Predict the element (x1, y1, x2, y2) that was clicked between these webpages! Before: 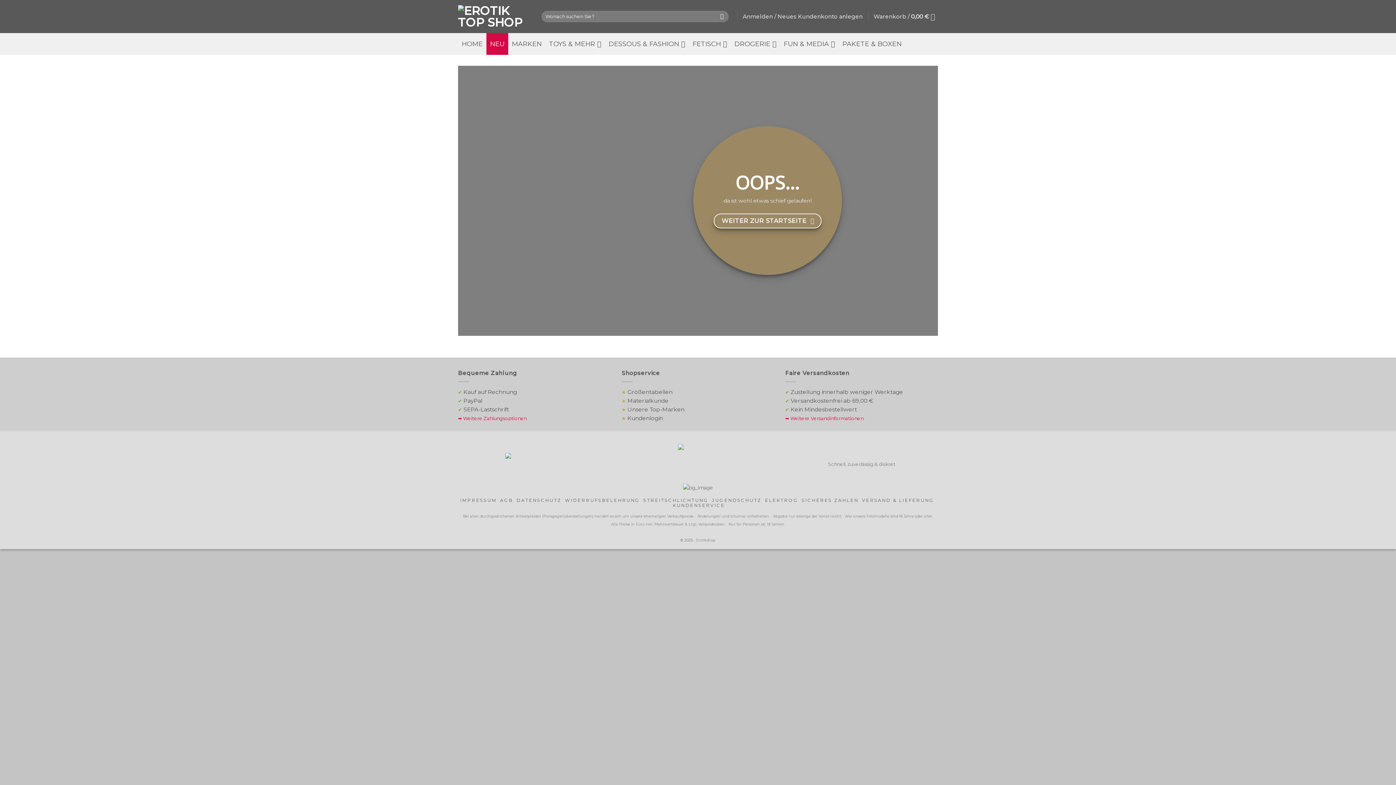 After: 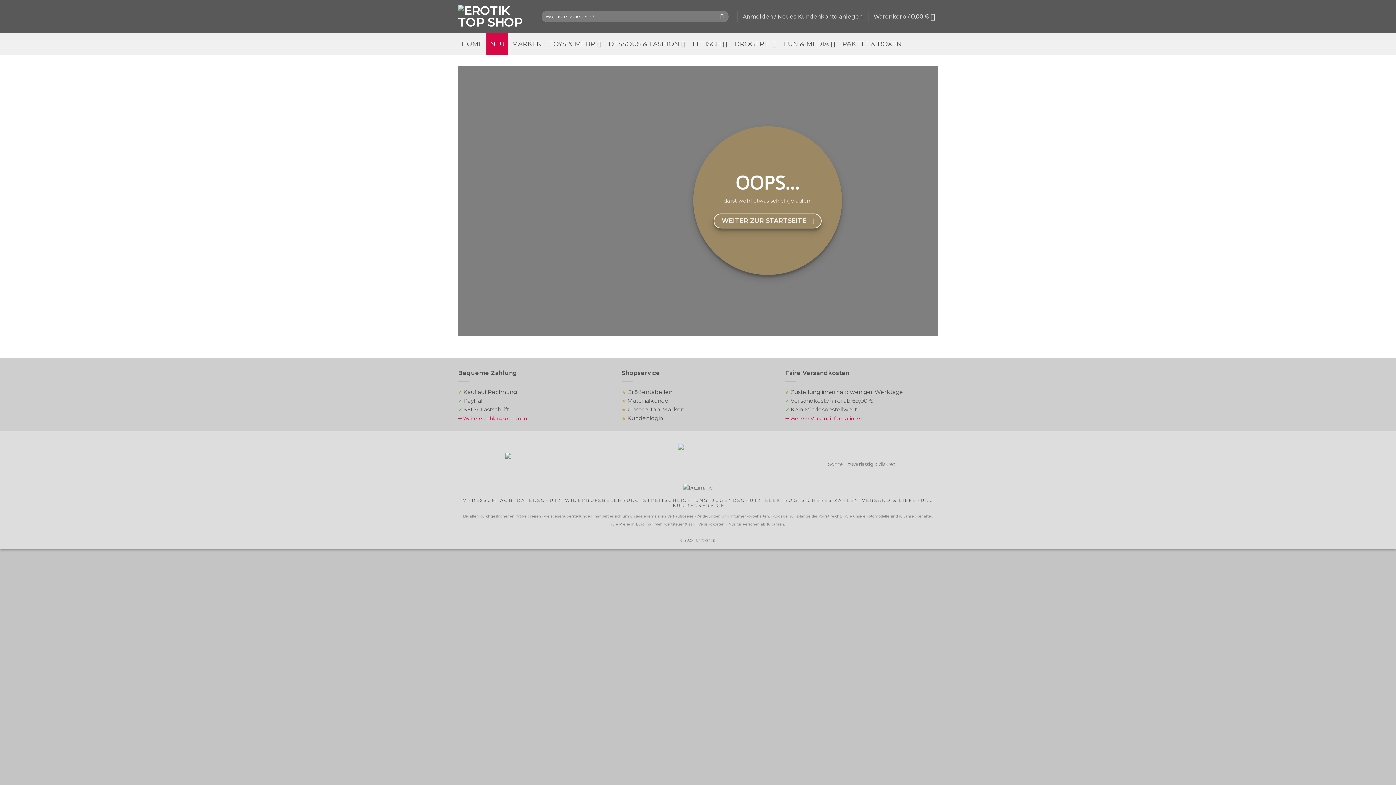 Action: label: · Erotikshop bbox: (694, 538, 715, 543)